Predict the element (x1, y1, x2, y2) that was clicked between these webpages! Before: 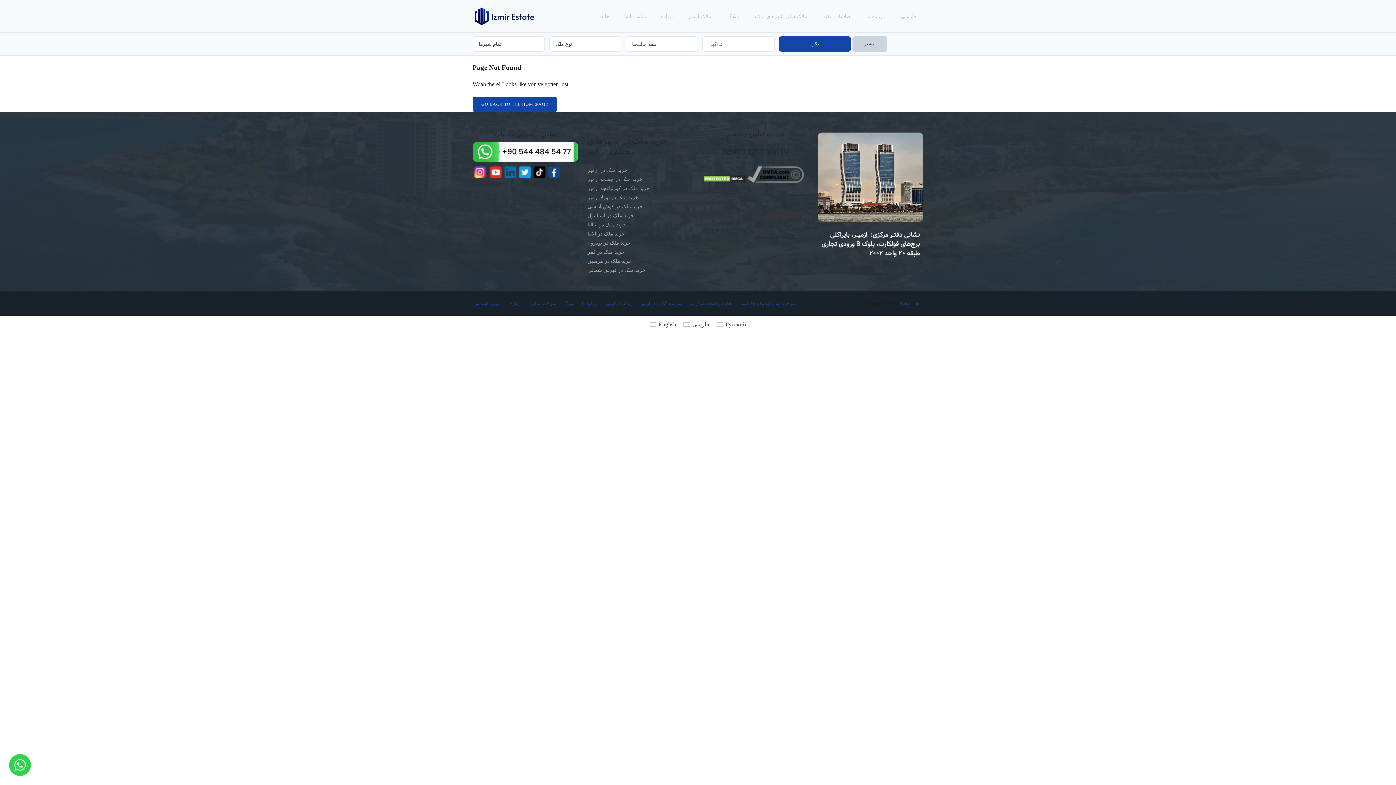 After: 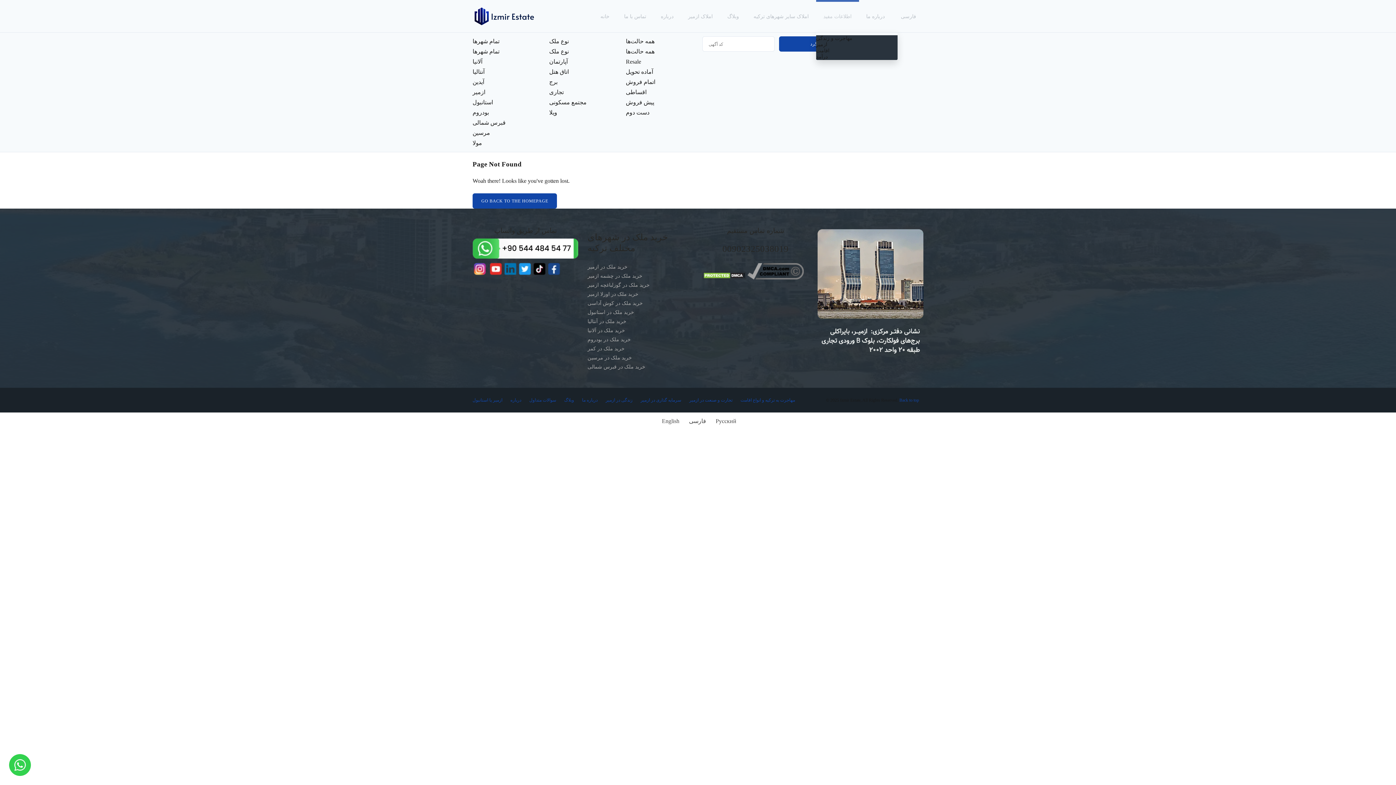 Action: bbox: (816, 0, 859, 25) label: اطلاعات مفید